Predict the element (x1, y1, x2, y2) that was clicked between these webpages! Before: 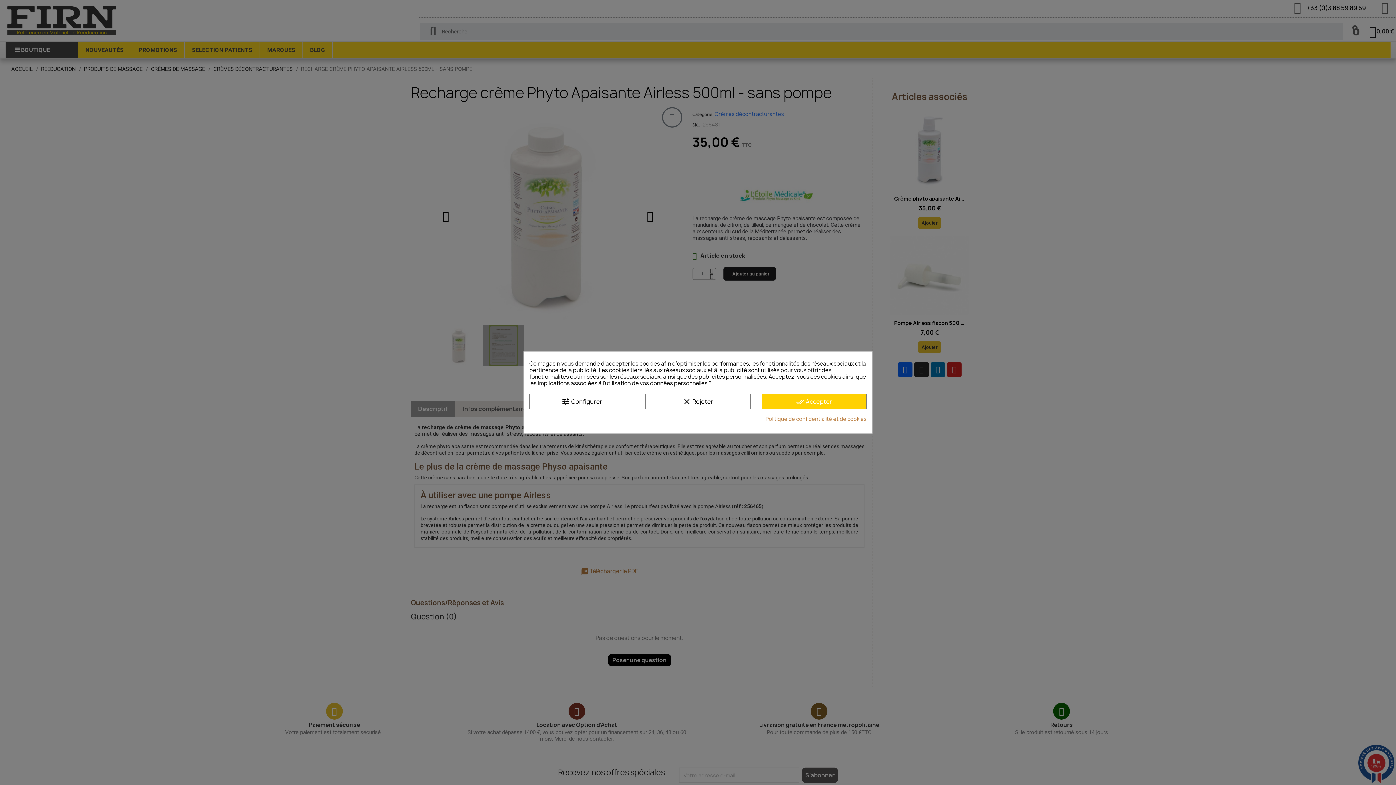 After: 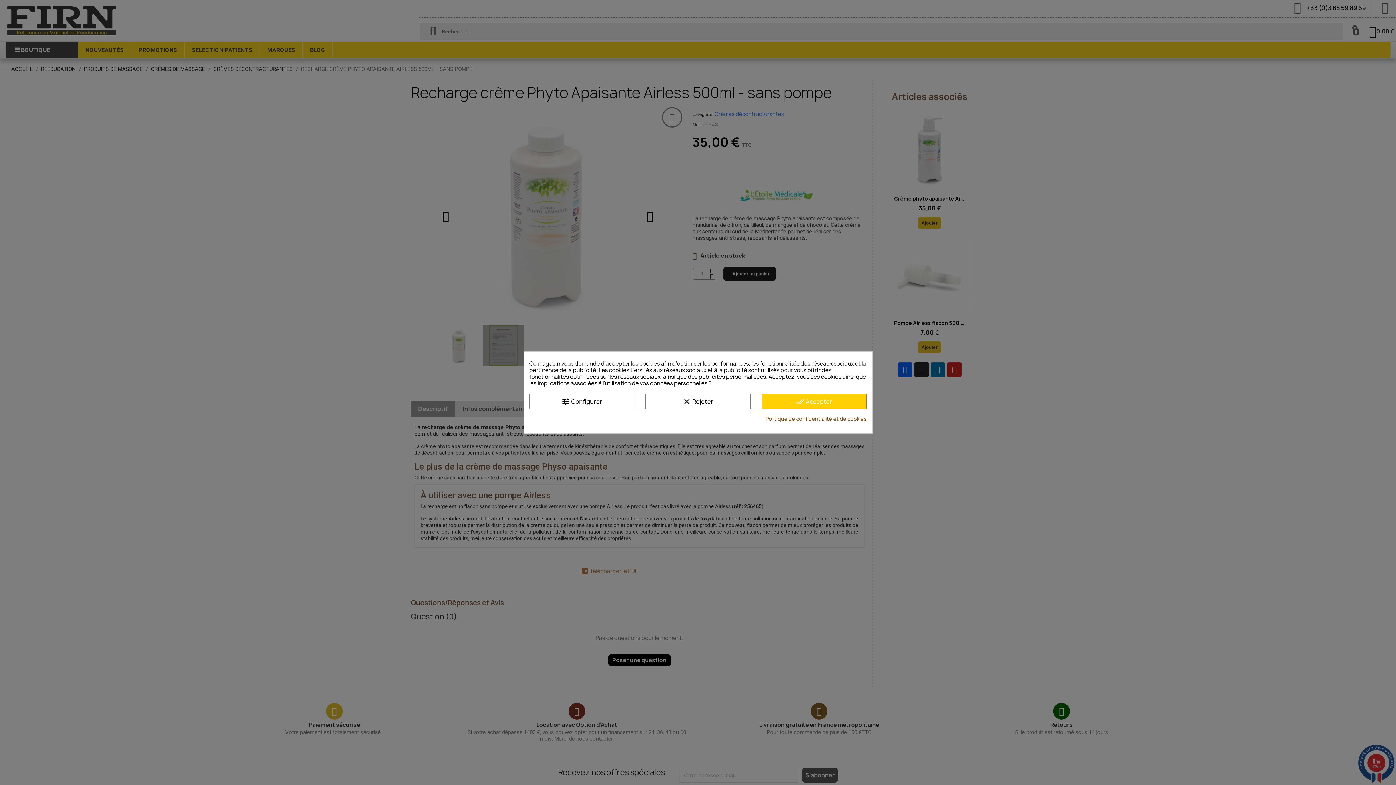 Action: bbox: (765, 416, 866, 422) label: Politique de confidentialité et de cookies